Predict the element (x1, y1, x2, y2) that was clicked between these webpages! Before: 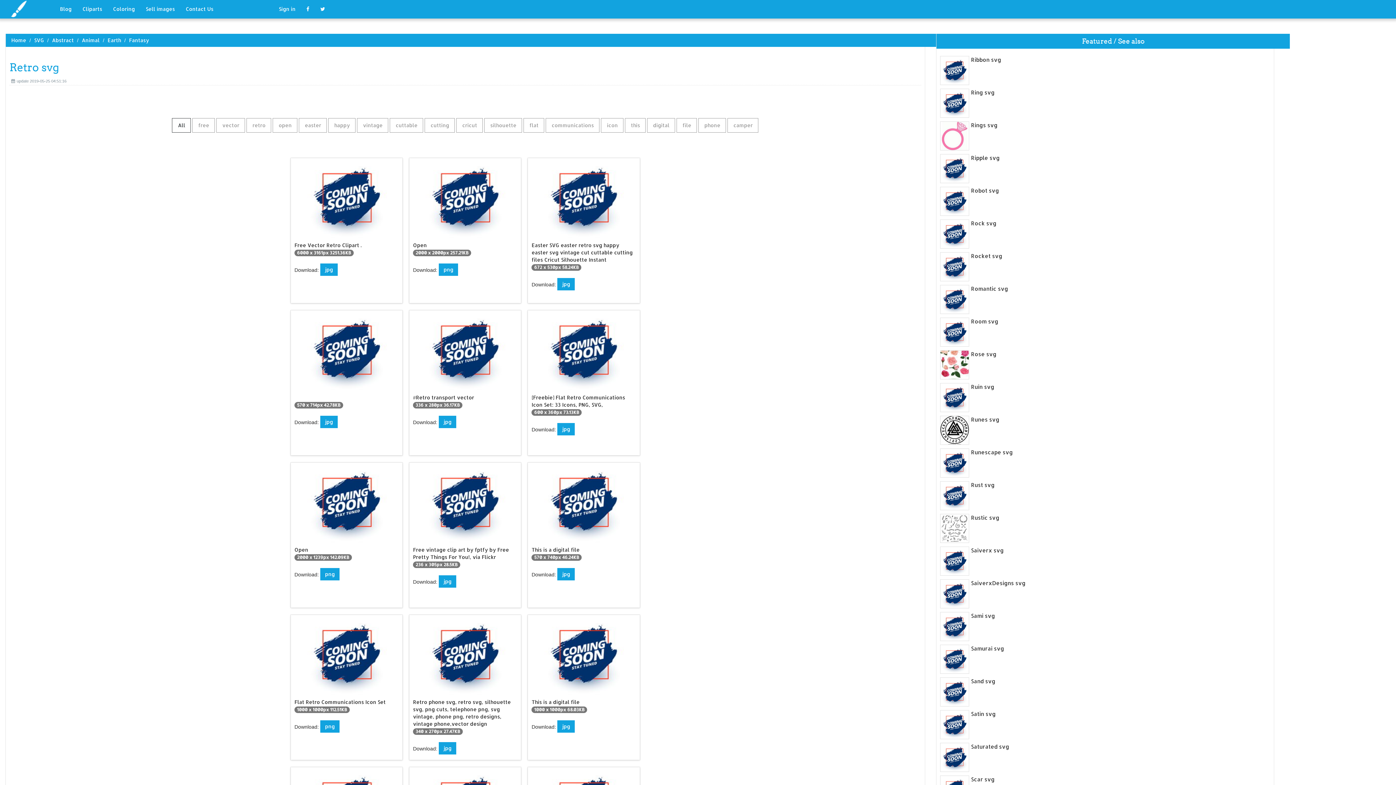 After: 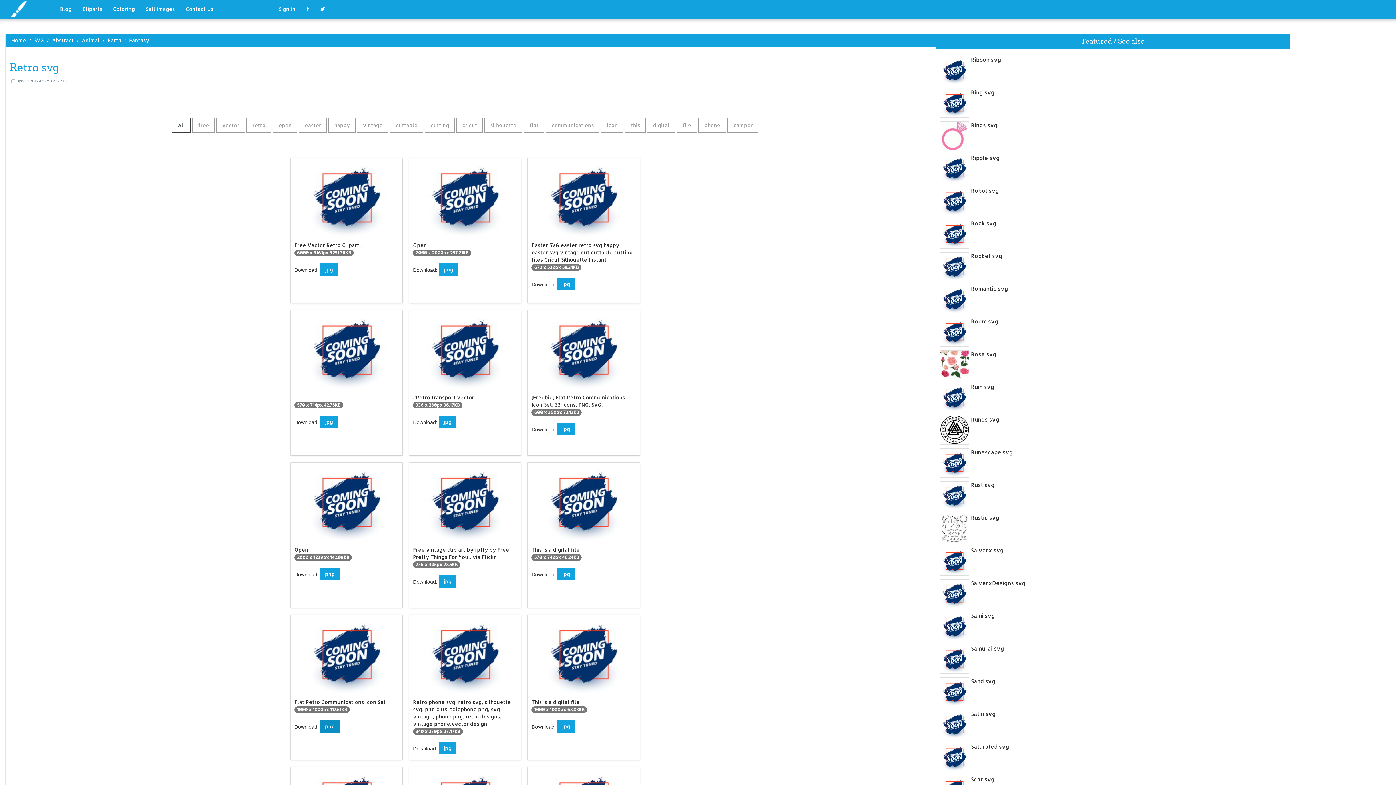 Action: bbox: (320, 720, 339, 733) label: png